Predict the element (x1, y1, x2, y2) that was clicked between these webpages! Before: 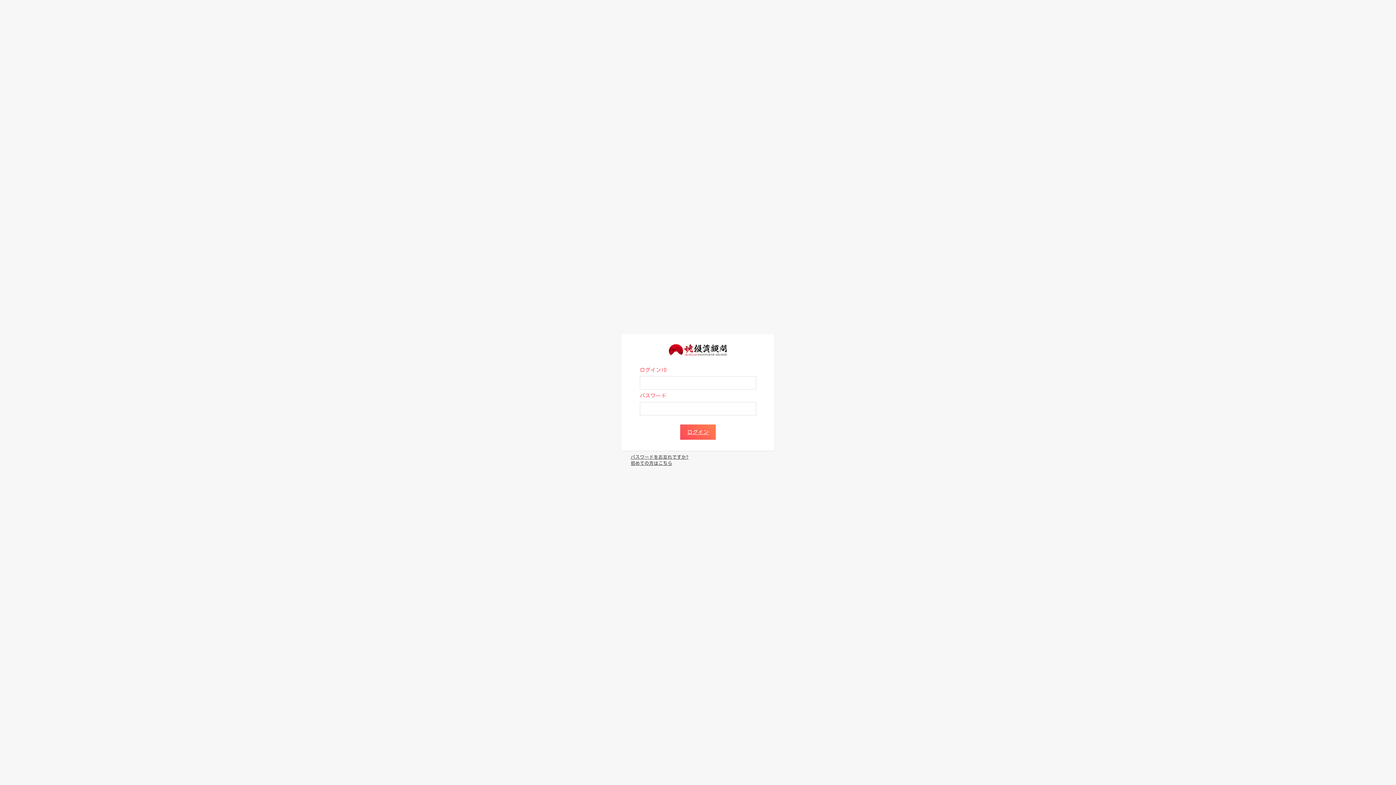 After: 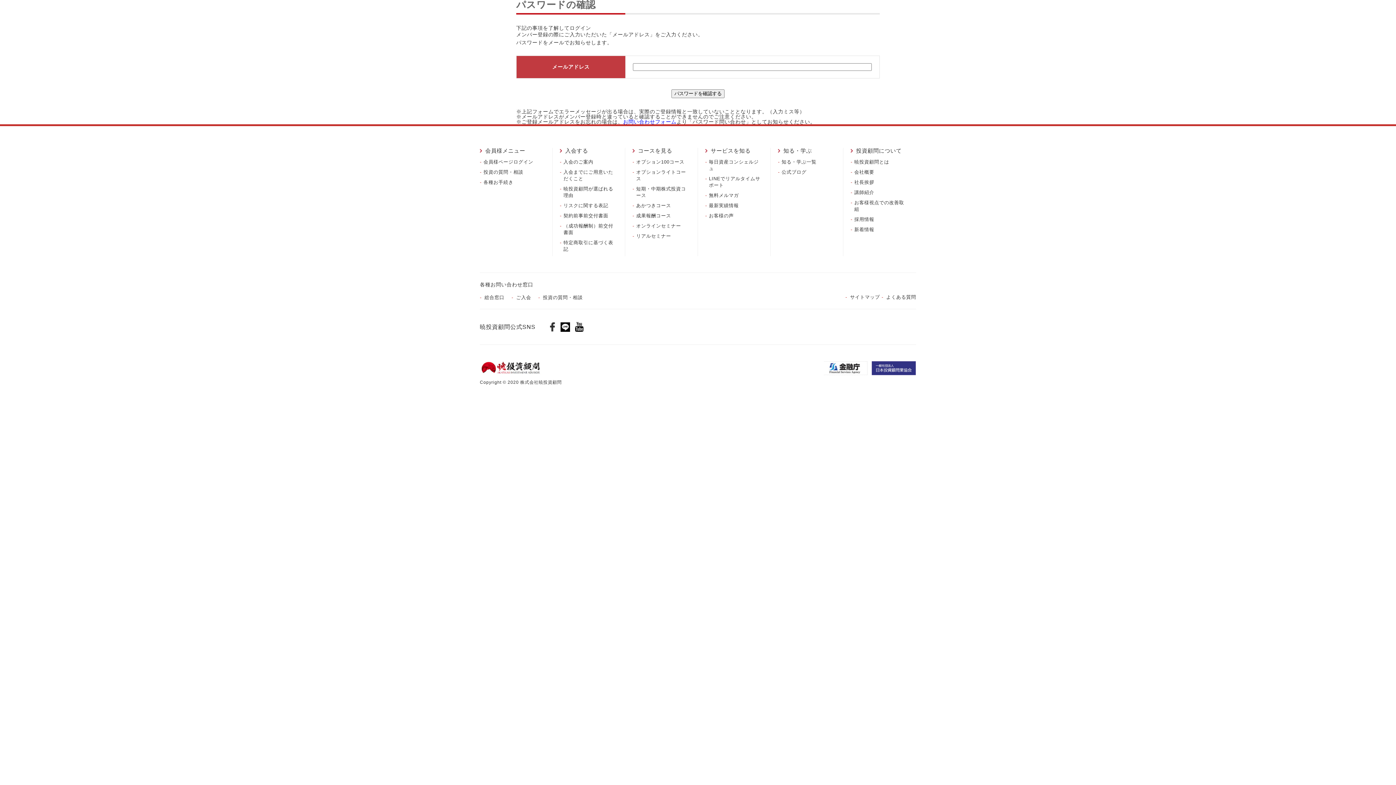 Action: label: パスワードをお忘れですか? bbox: (630, 454, 688, 459)